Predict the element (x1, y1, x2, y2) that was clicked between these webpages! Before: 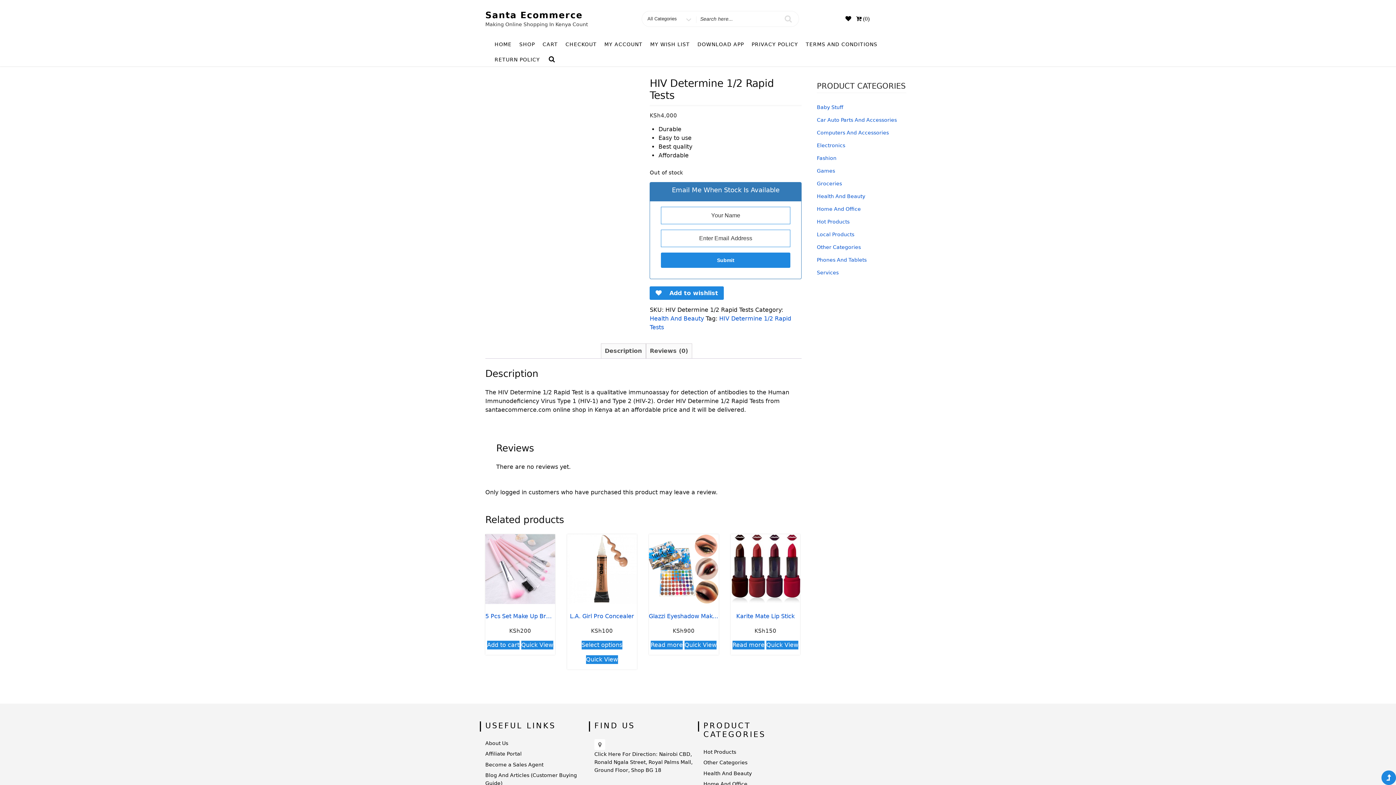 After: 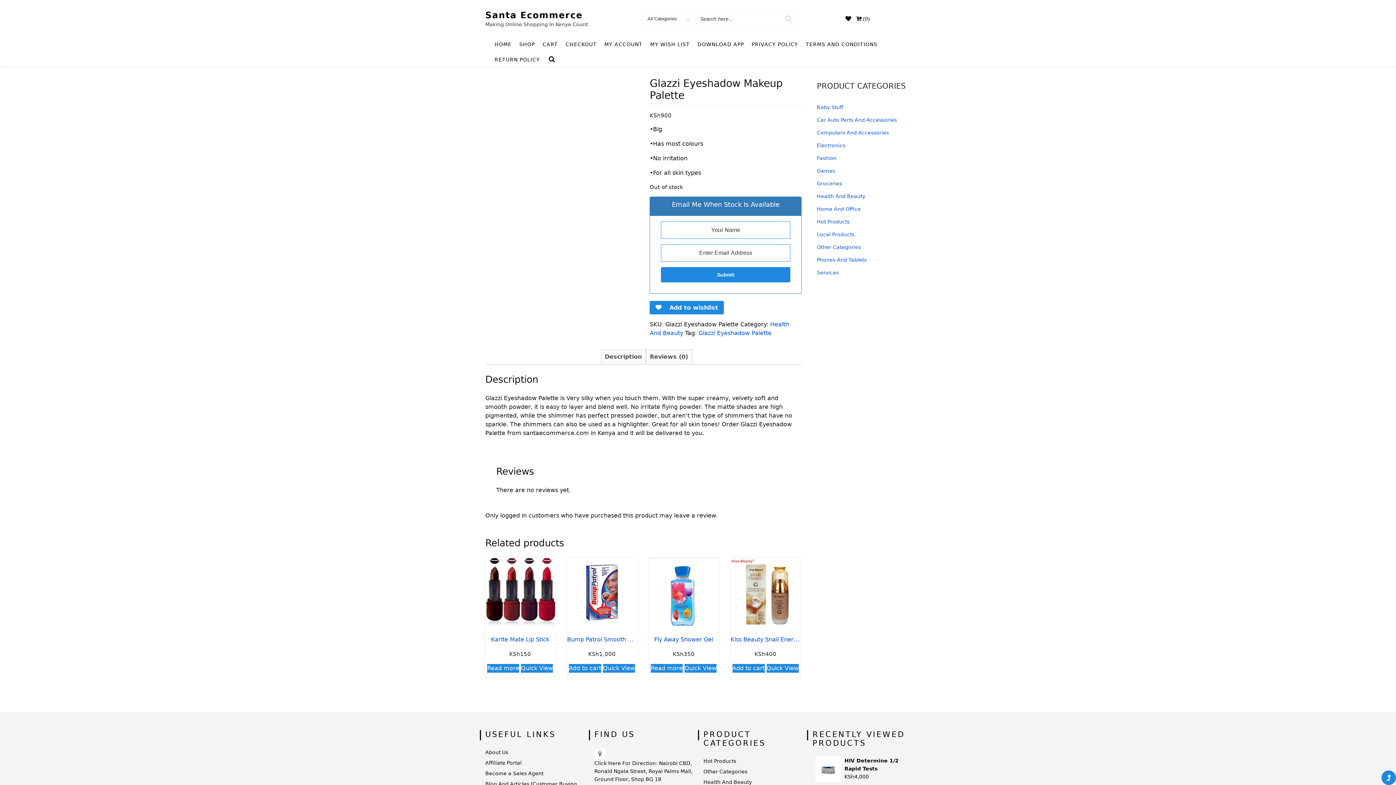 Action: label: Read more about “Glazzi Eyeshadow Makeup Palette” bbox: (650, 641, 682, 649)